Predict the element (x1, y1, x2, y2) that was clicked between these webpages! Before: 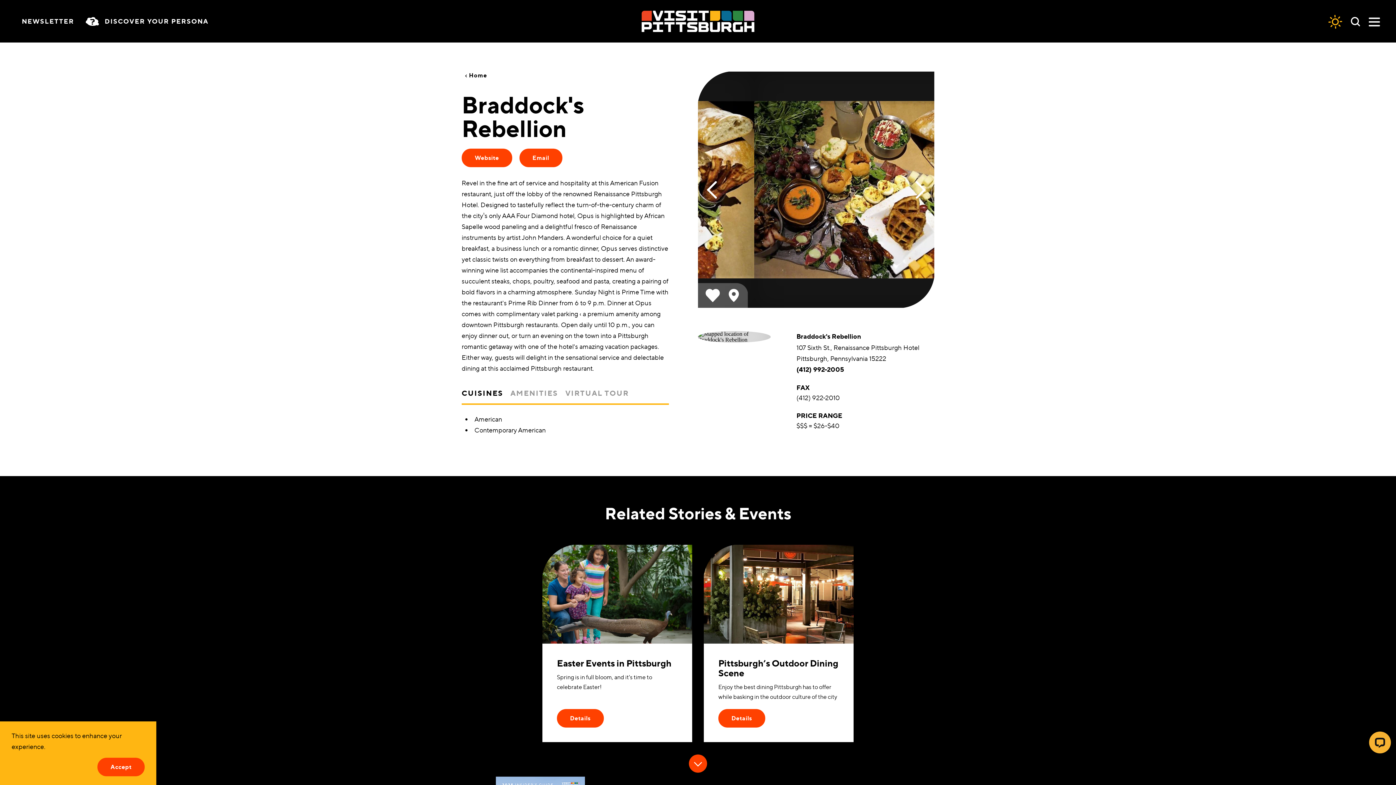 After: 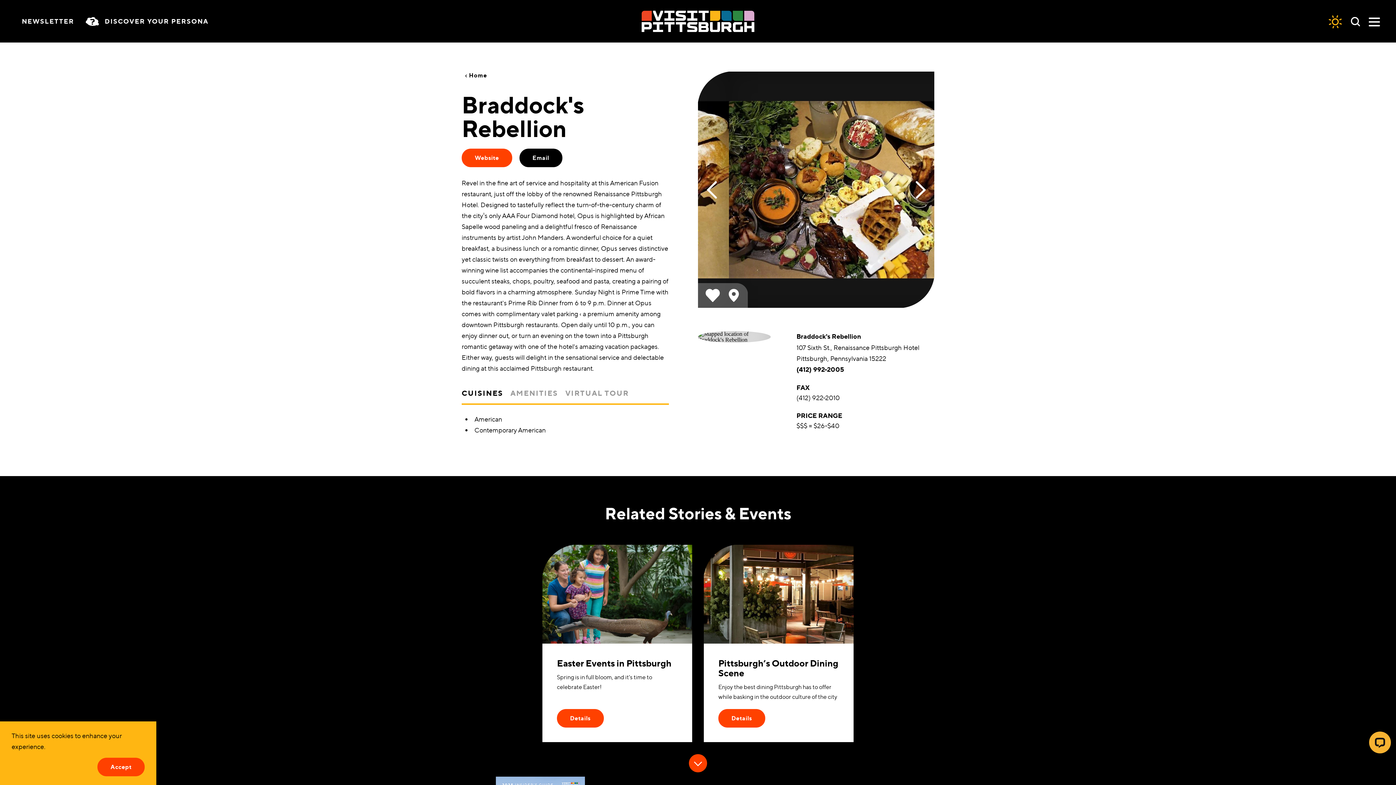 Action: bbox: (519, 148, 562, 167) label: Email